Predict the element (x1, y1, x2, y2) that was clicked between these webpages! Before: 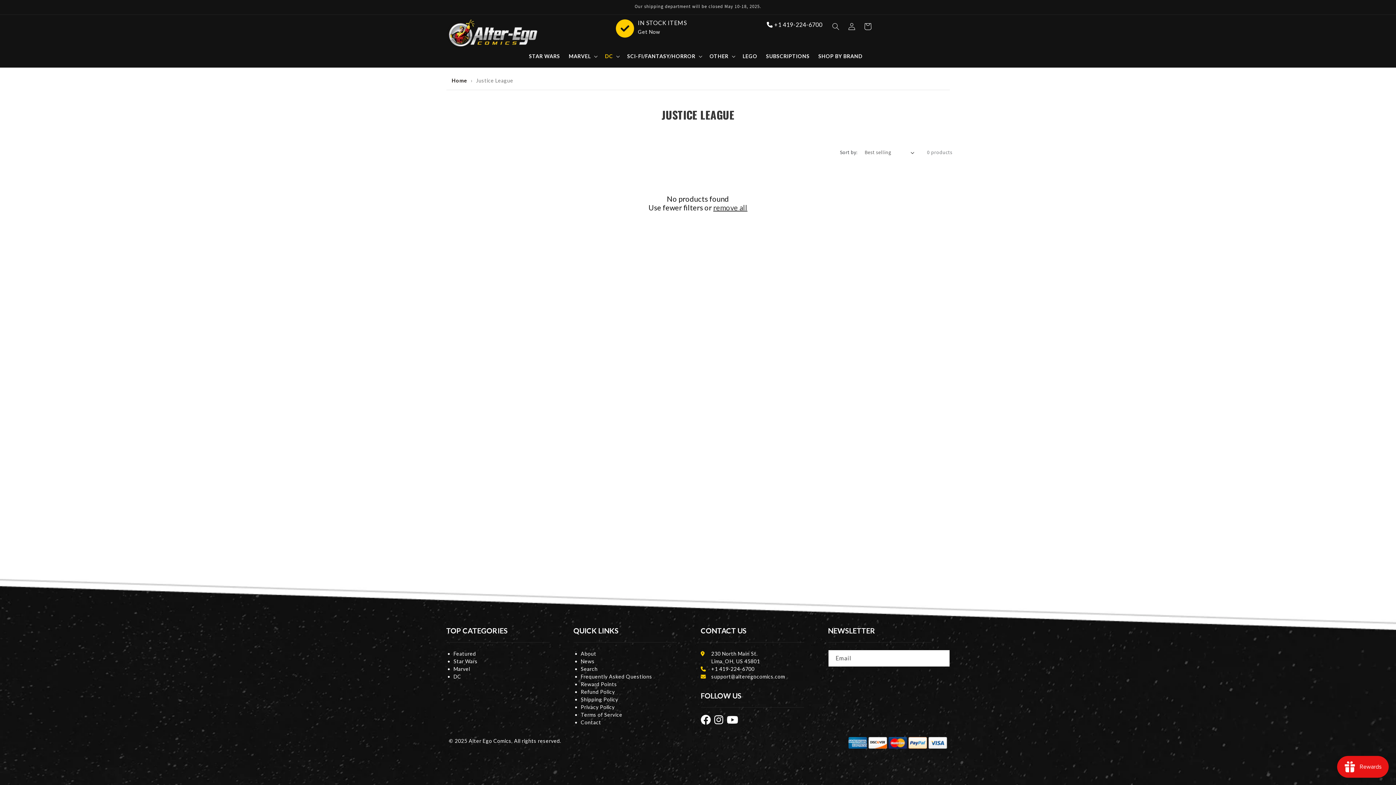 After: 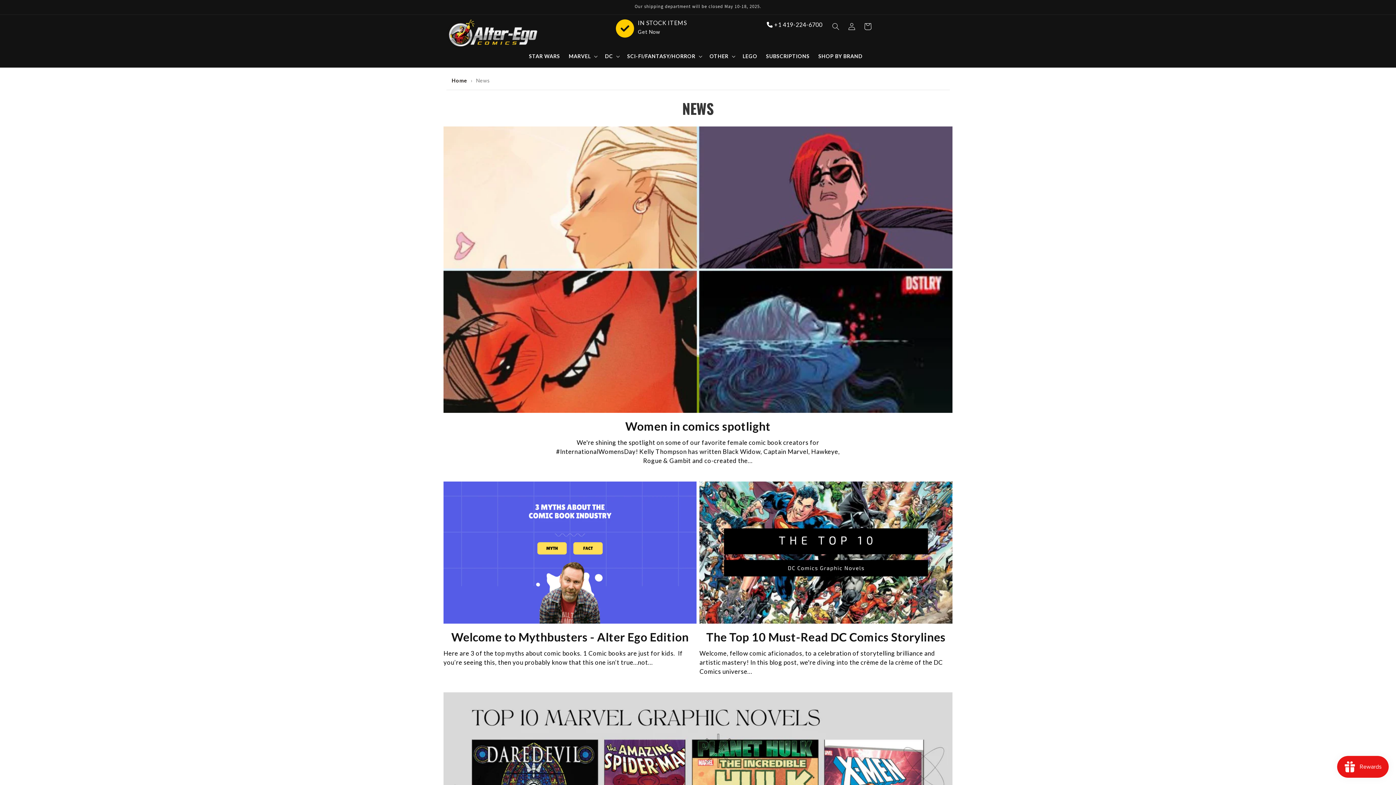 Action: bbox: (580, 658, 594, 664) label: News